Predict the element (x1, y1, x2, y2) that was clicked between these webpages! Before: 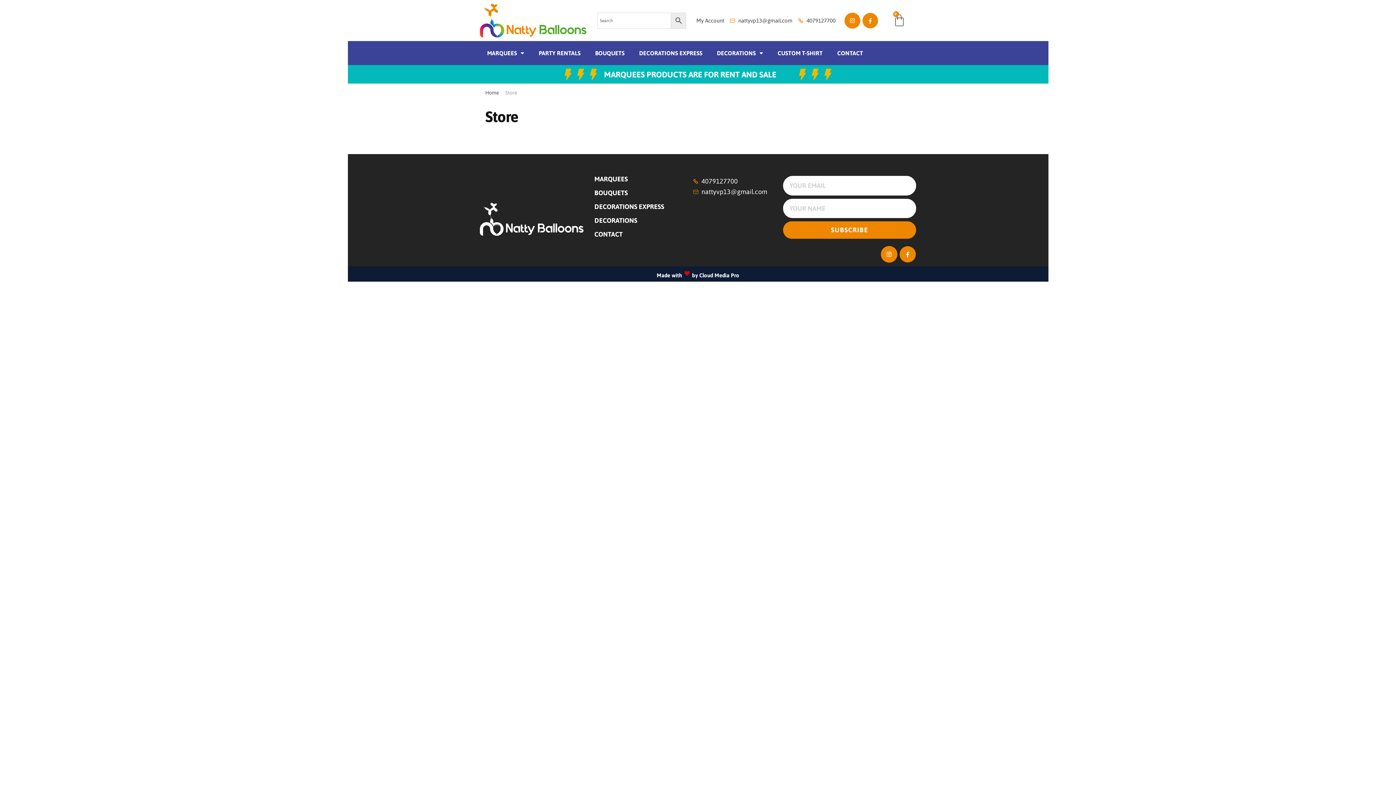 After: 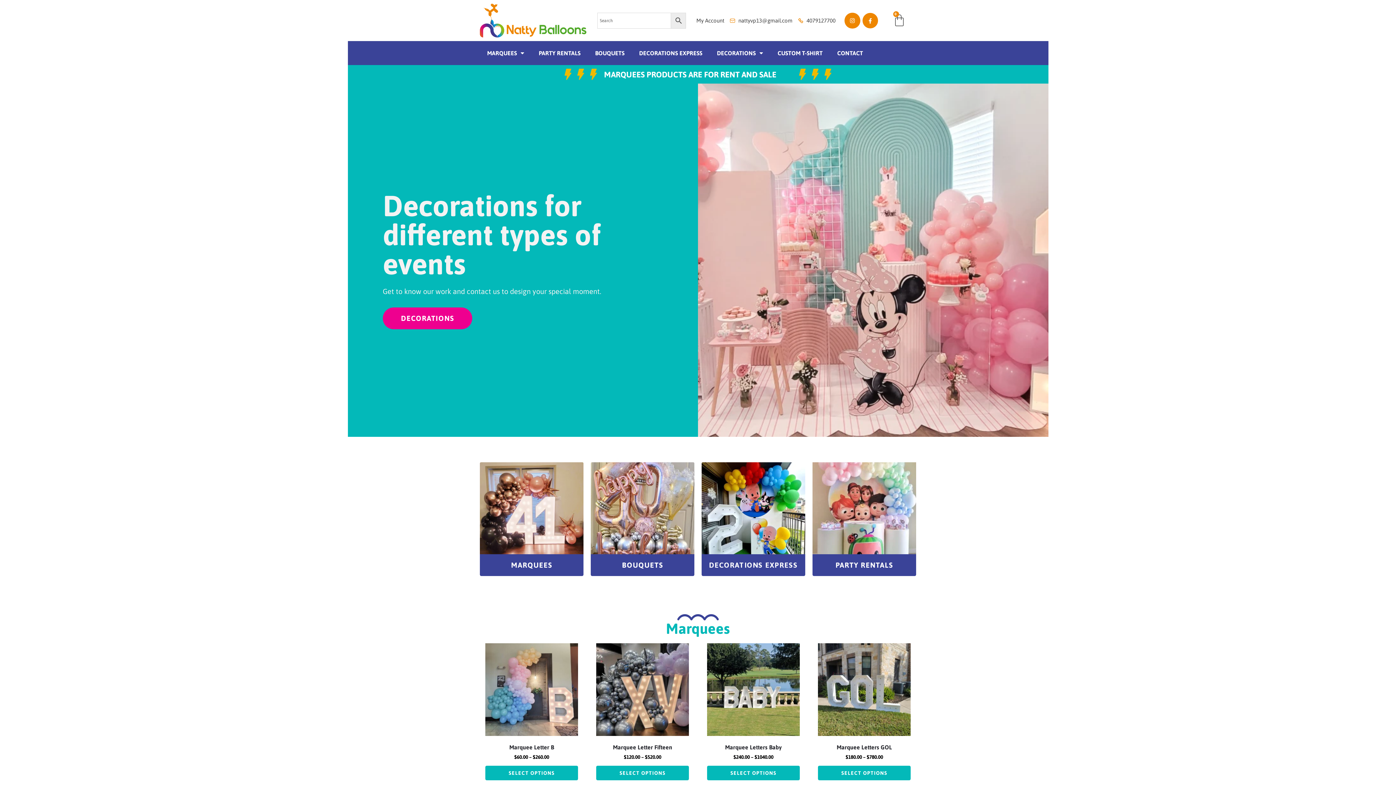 Action: bbox: (480, 203, 583, 235)